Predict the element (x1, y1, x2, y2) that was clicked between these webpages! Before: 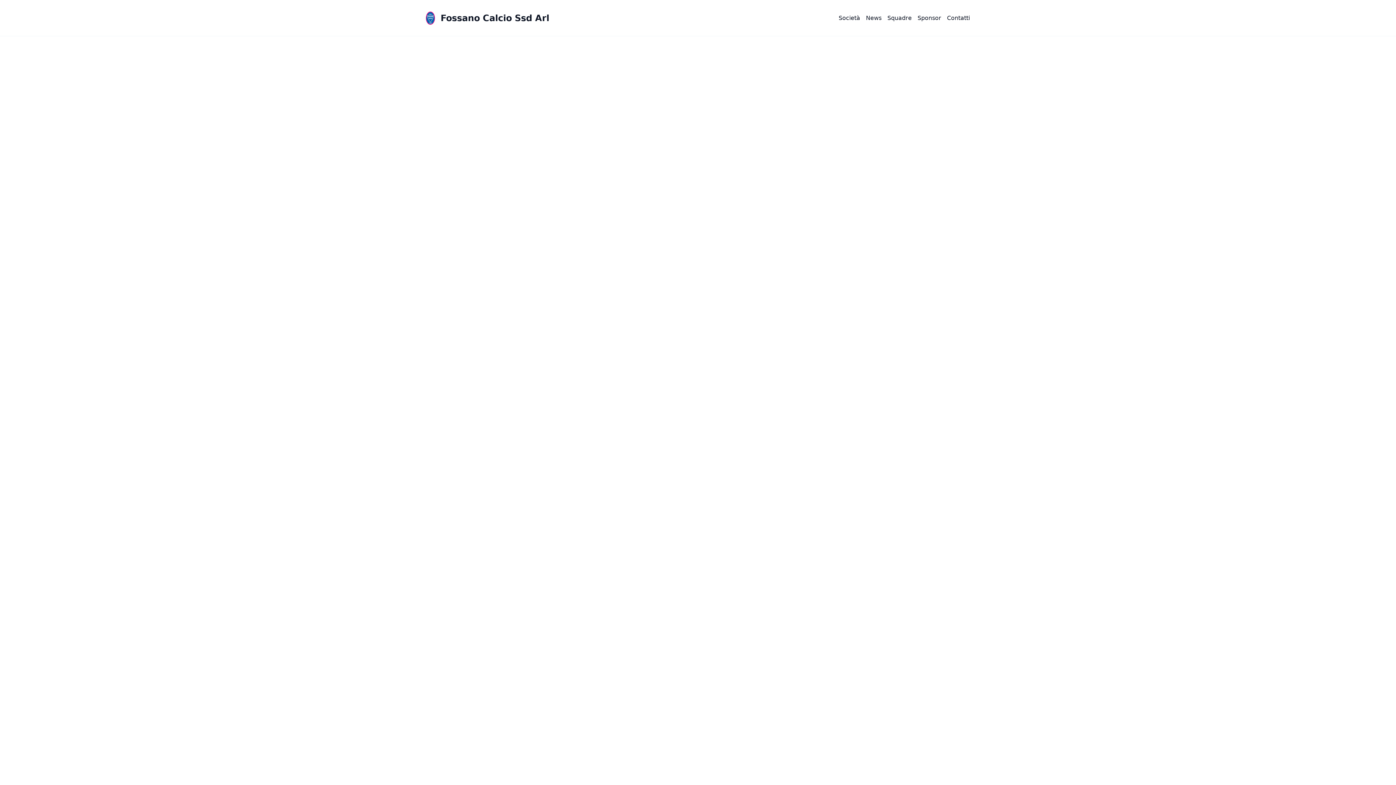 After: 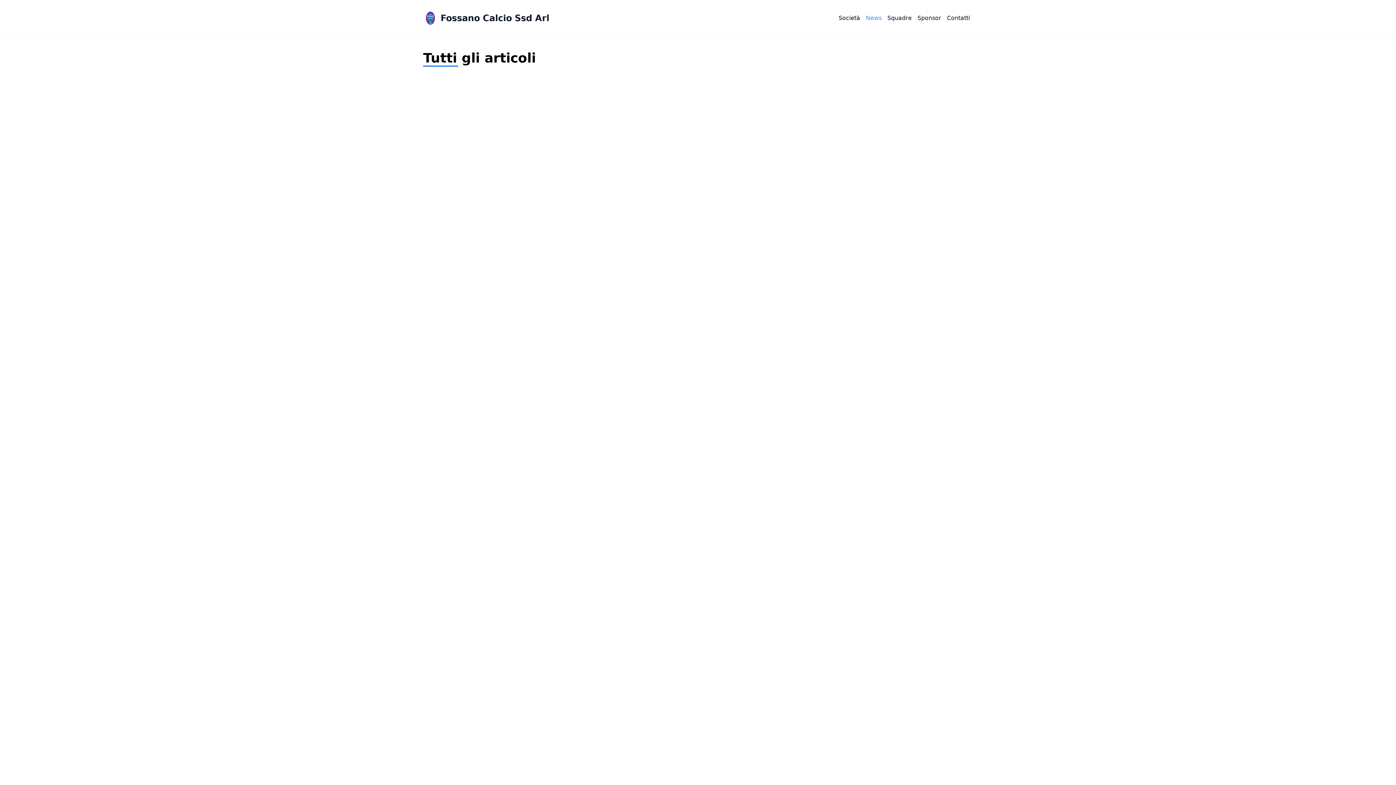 Action: label: News bbox: (863, 10, 884, 25)